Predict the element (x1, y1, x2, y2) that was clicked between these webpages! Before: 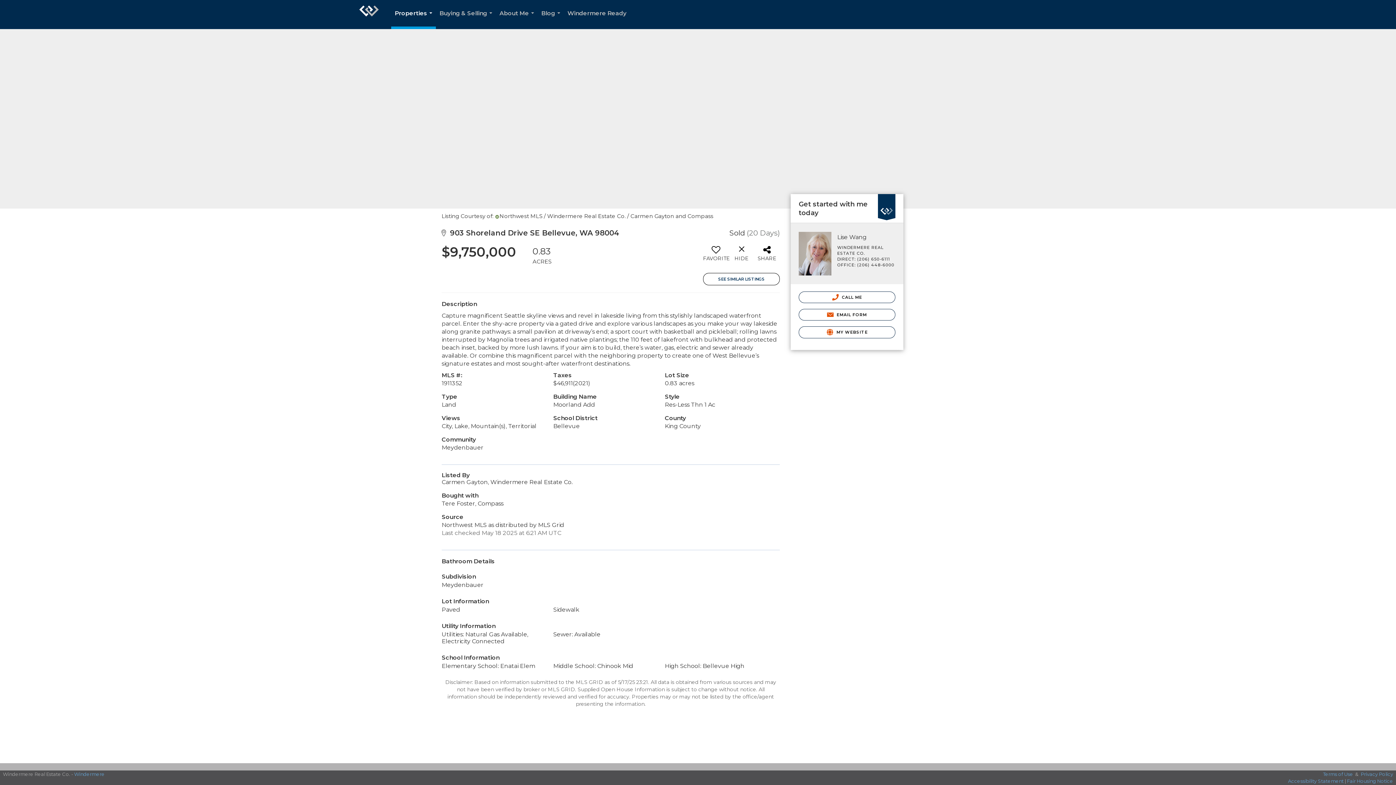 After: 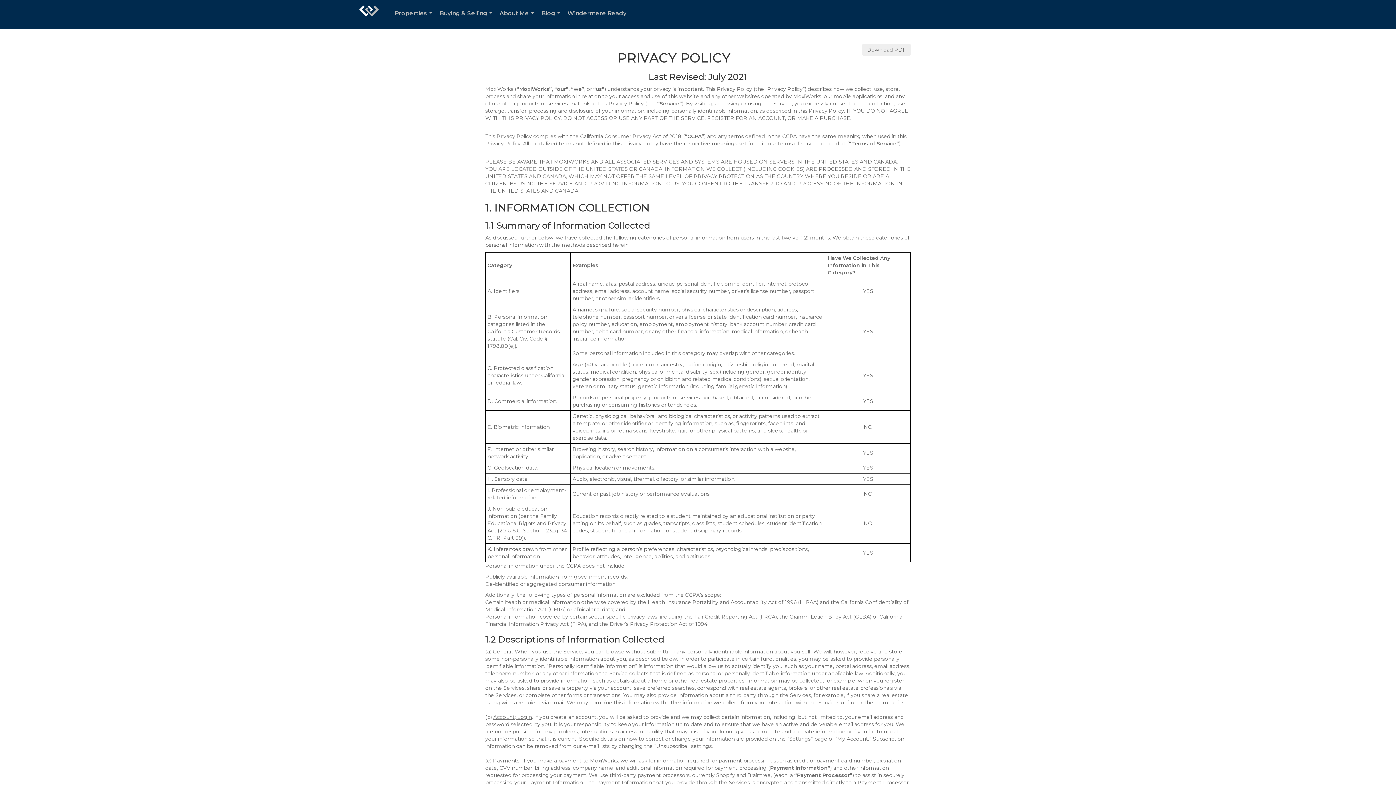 Action: label: Privacy Policy bbox: (1361, 771, 1393, 777)